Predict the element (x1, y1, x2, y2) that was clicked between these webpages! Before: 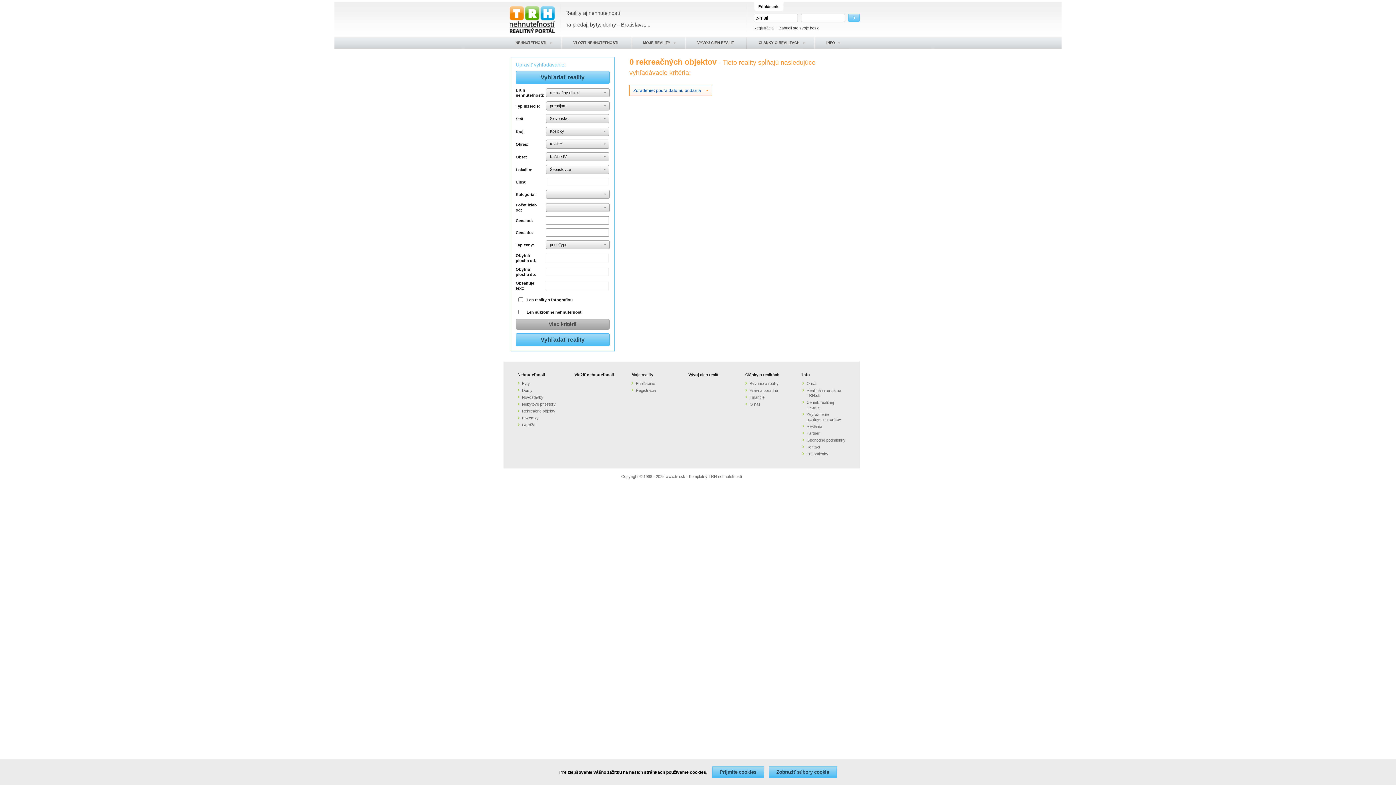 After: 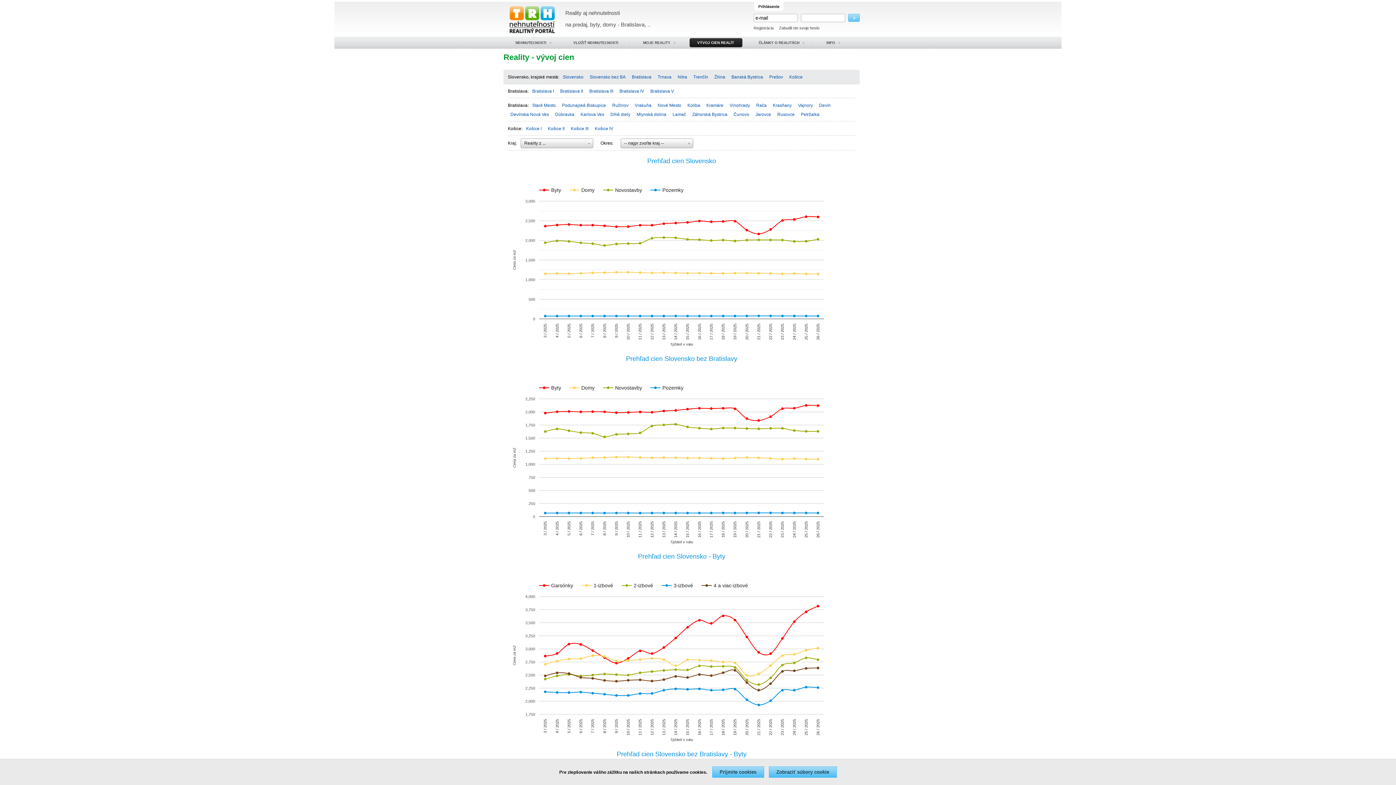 Action: bbox: (685, 37, 746, 48) label: VÝVOJ CIEN REALÍT